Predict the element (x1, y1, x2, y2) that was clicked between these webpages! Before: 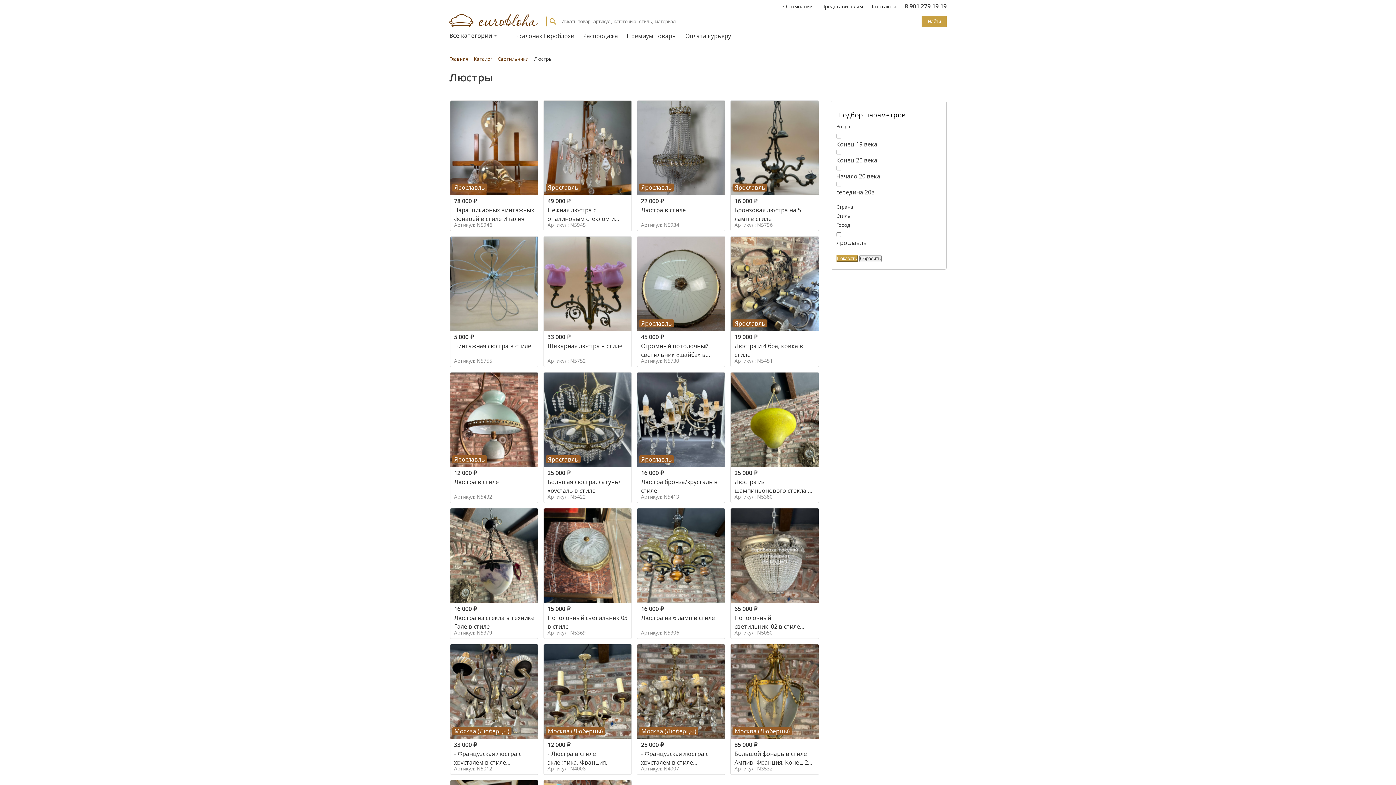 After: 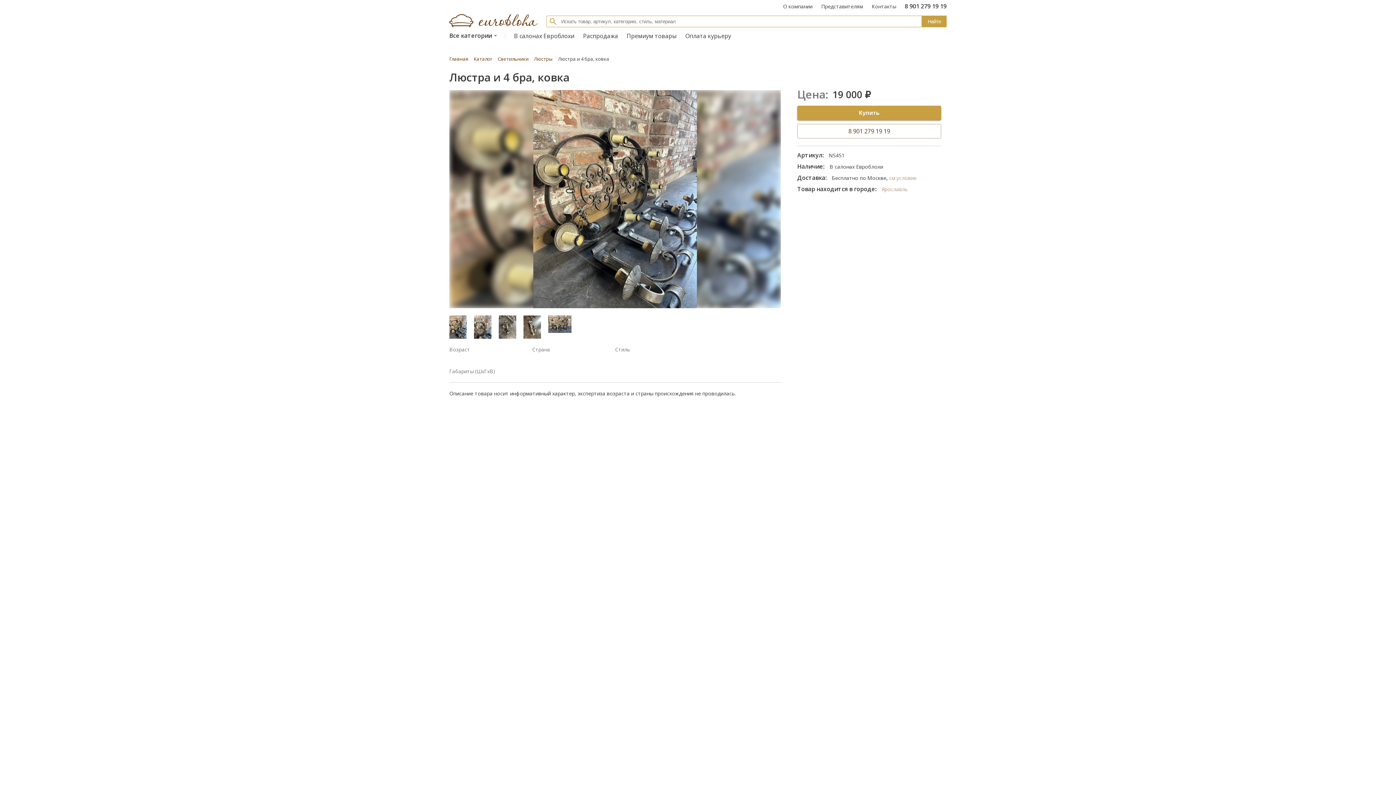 Action: label: Ярославль
19 000 ₽
Люстра и 4 бра, ковка в стиле
Артикул: N5451 bbox: (731, 236, 818, 366)